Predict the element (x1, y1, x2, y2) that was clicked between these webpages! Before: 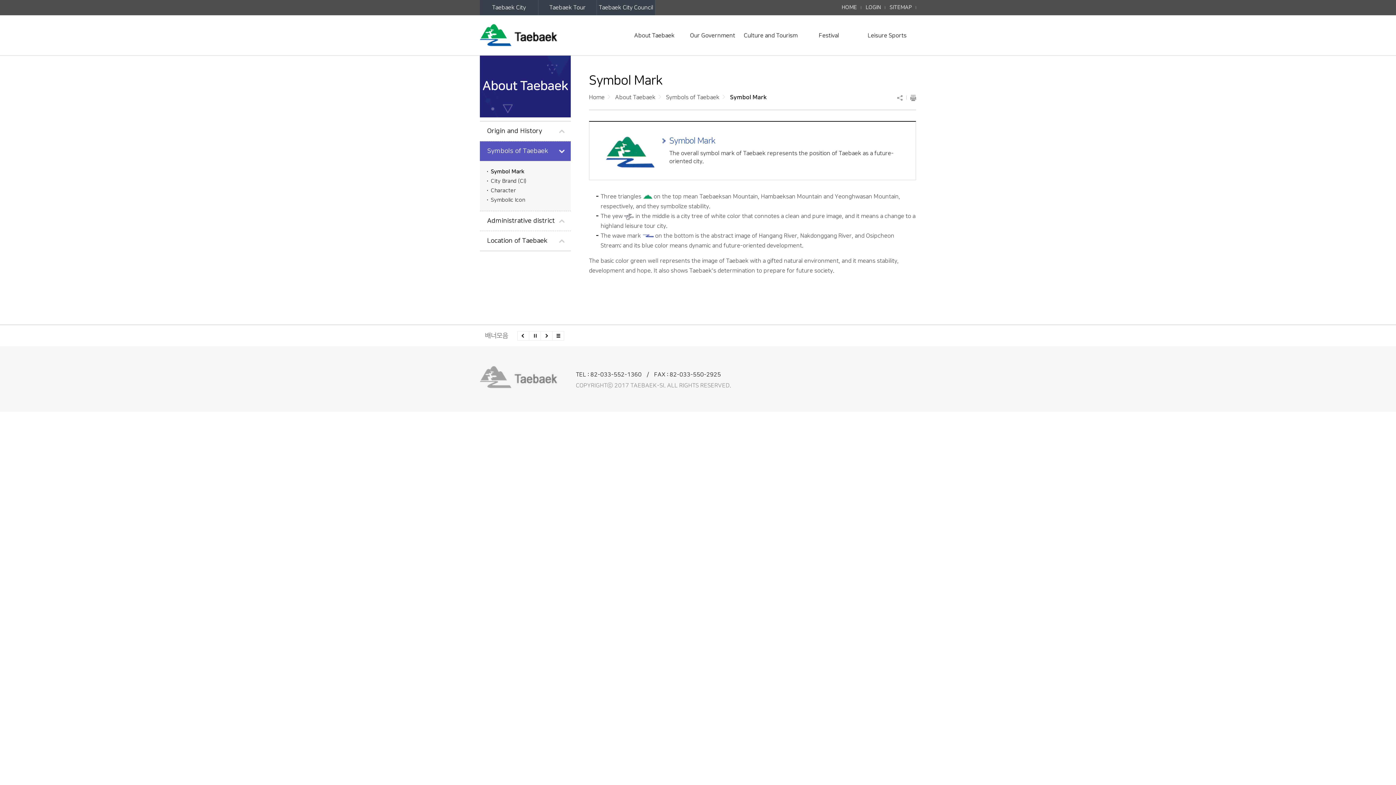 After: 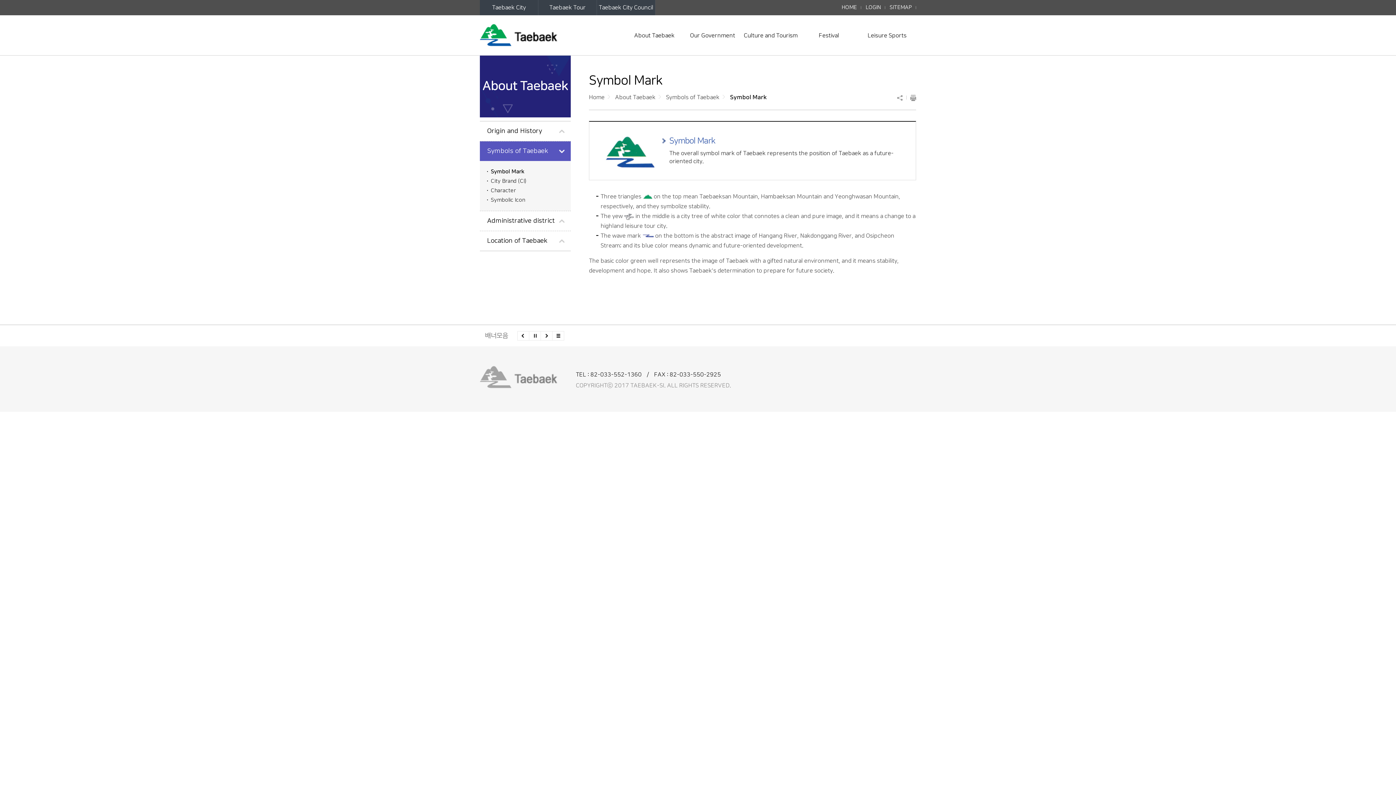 Action: label: To print the current page bbox: (906, 93, 916, 102)